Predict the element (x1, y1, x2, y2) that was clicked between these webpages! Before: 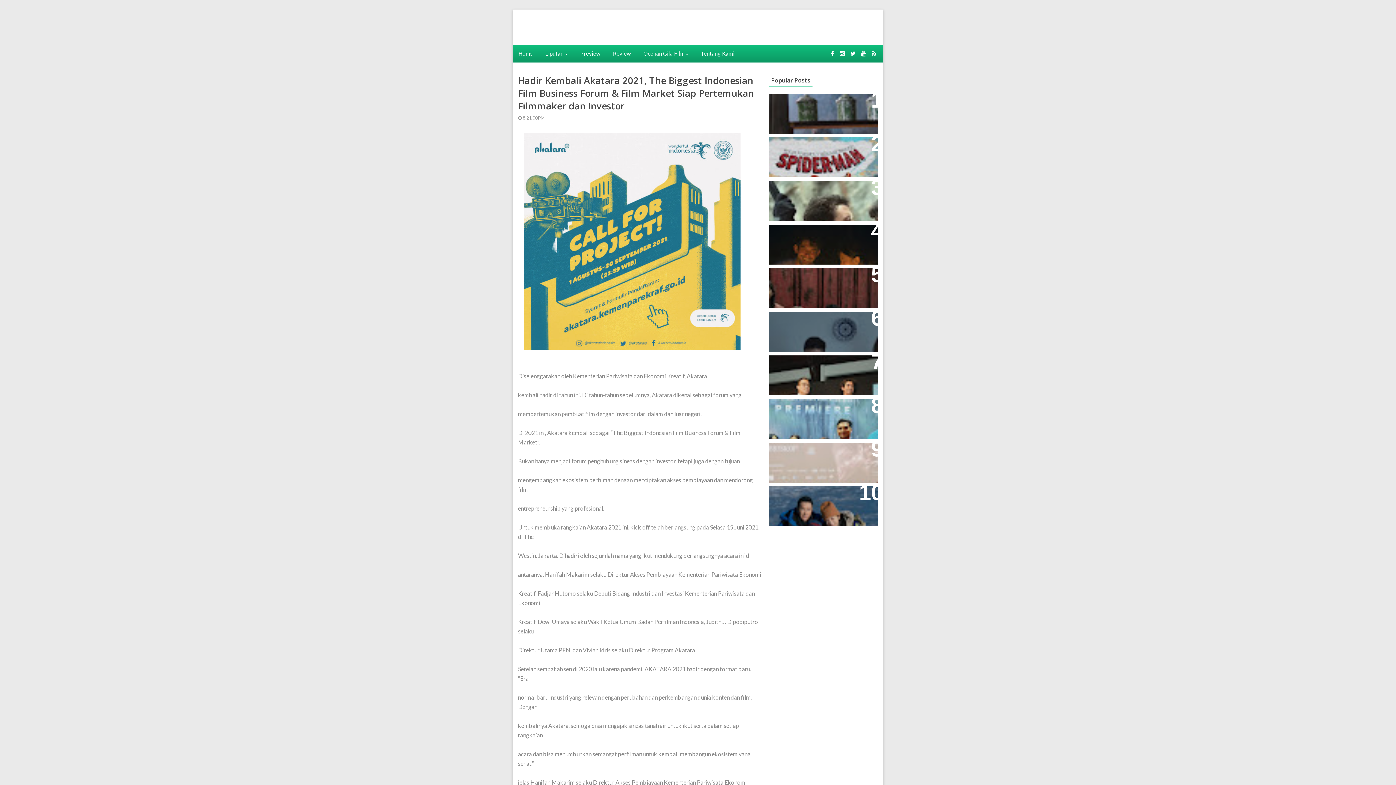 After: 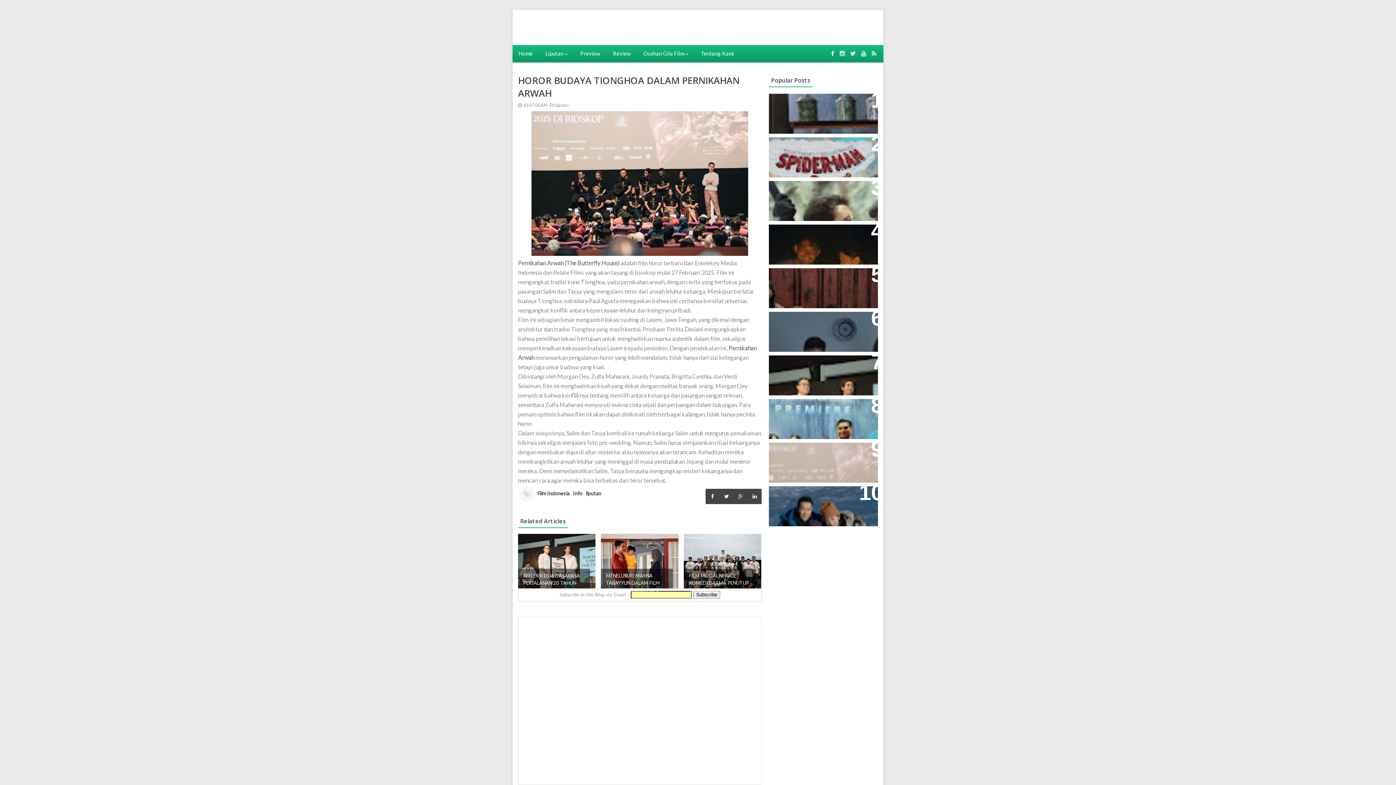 Action: bbox: (774, 448, 858, 463) label: HOROR BUDAYA TIONGHOA DALAM PERNIKAHAN ARWAH